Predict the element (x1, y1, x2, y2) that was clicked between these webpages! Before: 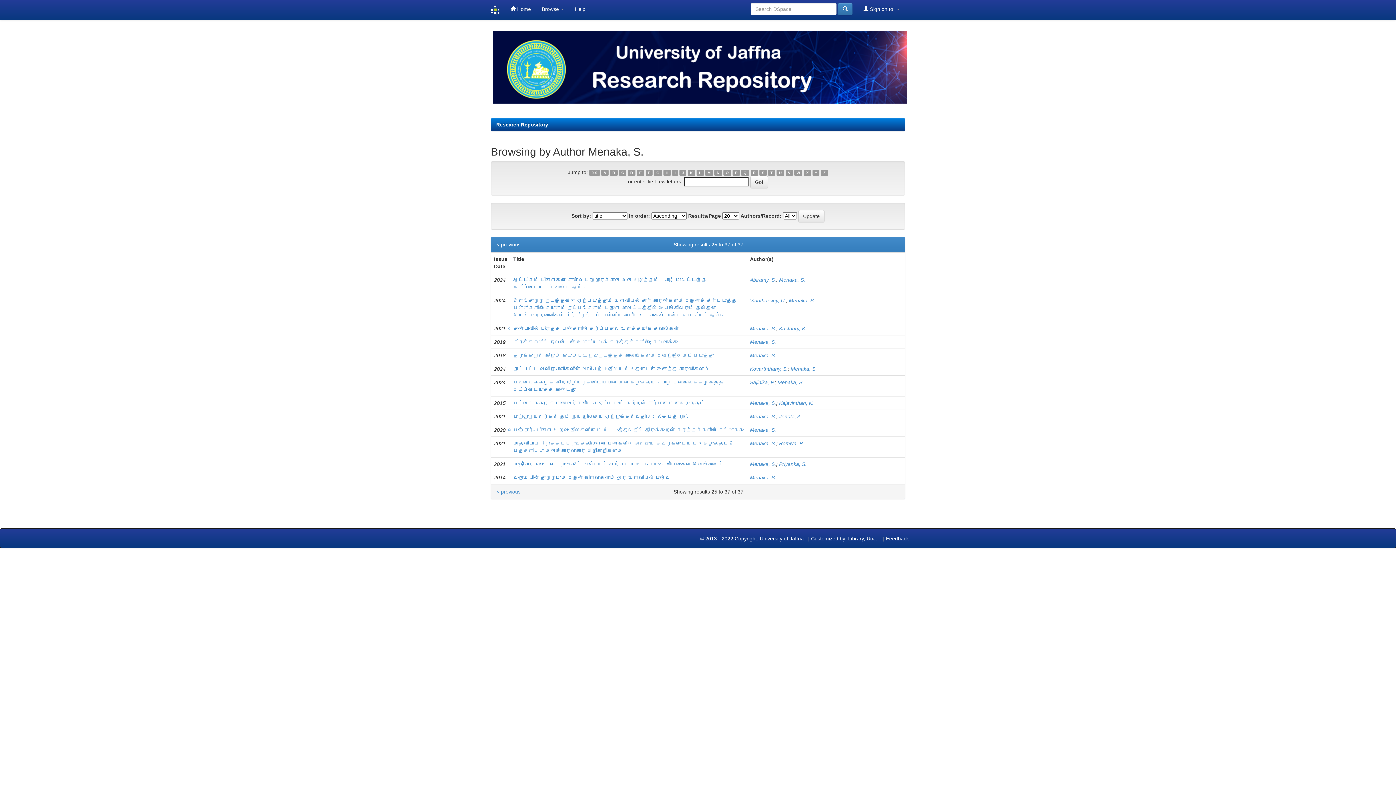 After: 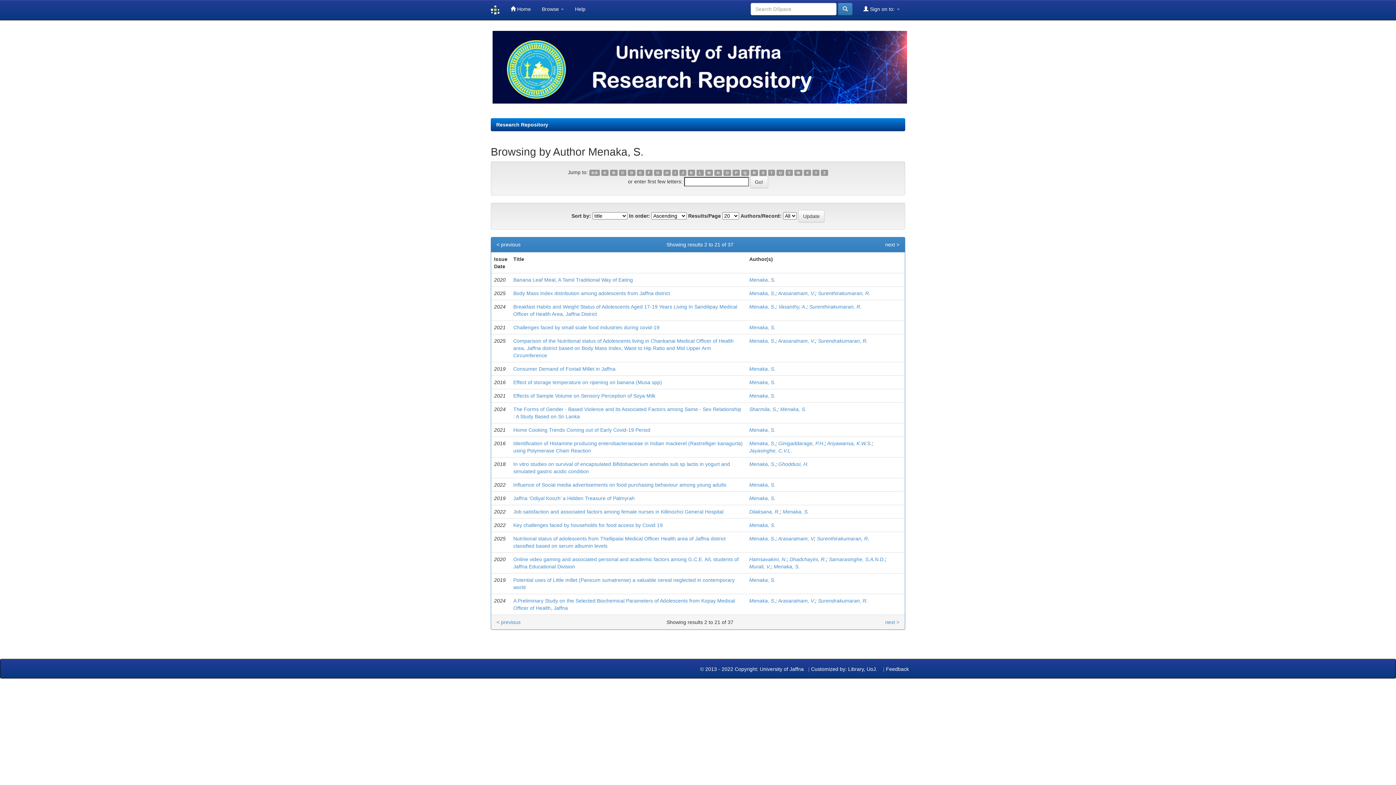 Action: label: B bbox: (610, 169, 617, 176)